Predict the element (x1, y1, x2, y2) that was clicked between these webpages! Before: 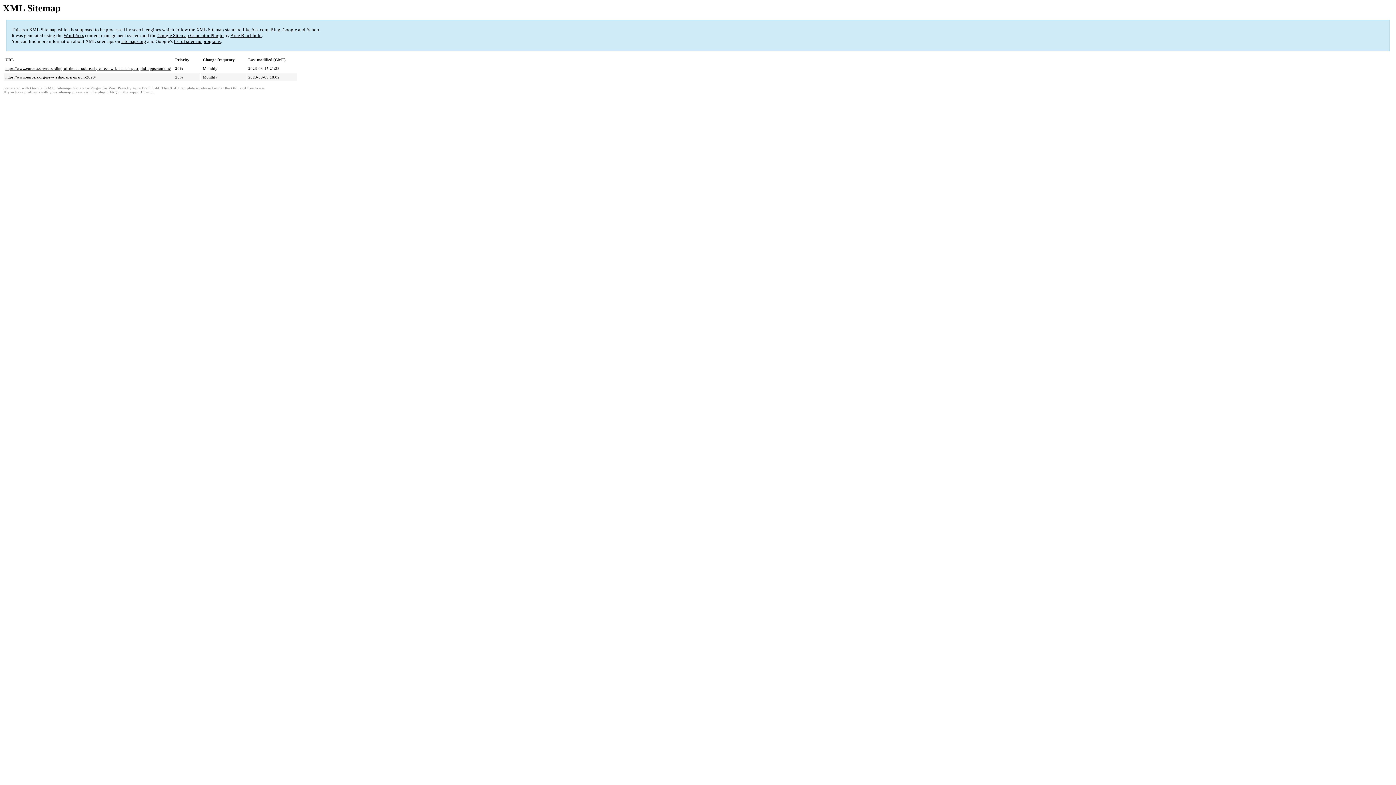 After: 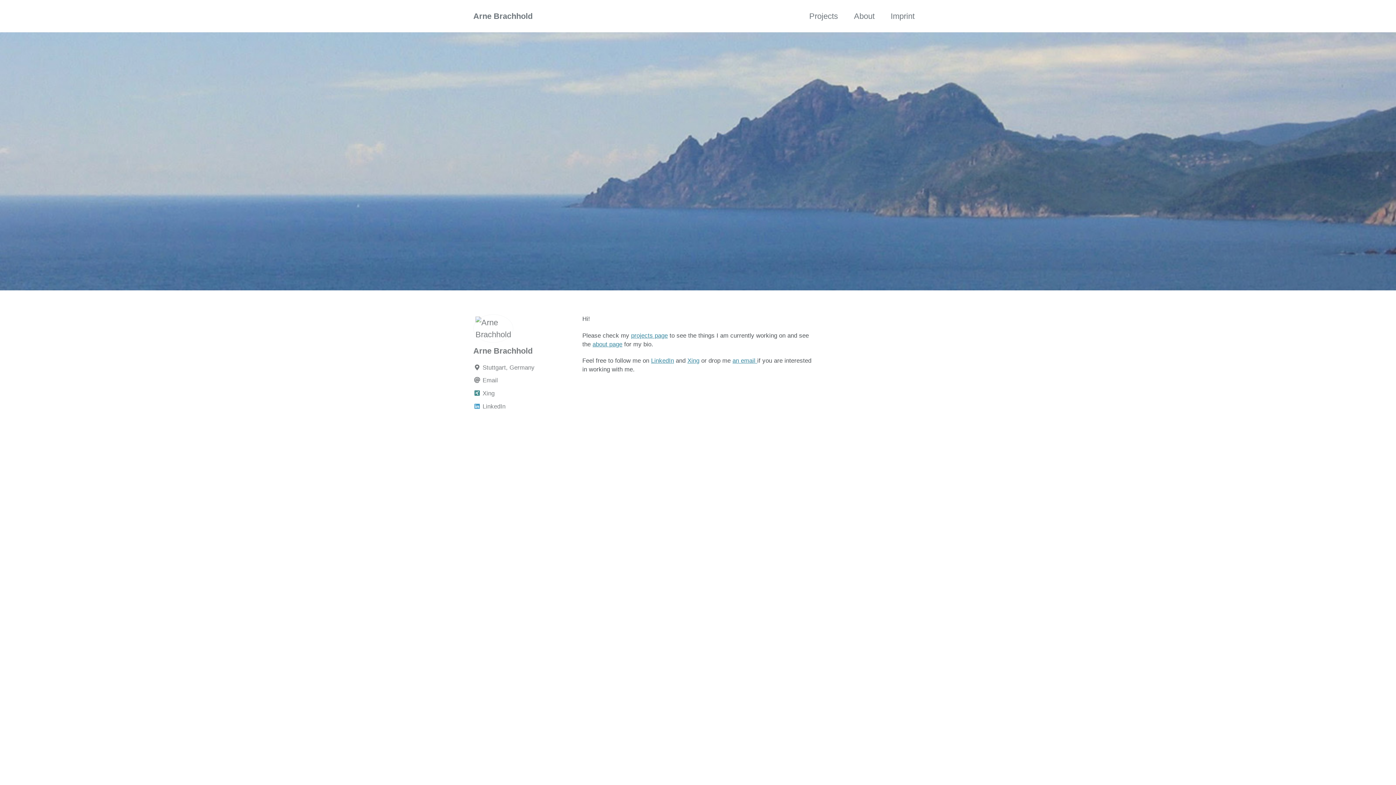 Action: label: Arne Brachhold bbox: (230, 32, 261, 38)